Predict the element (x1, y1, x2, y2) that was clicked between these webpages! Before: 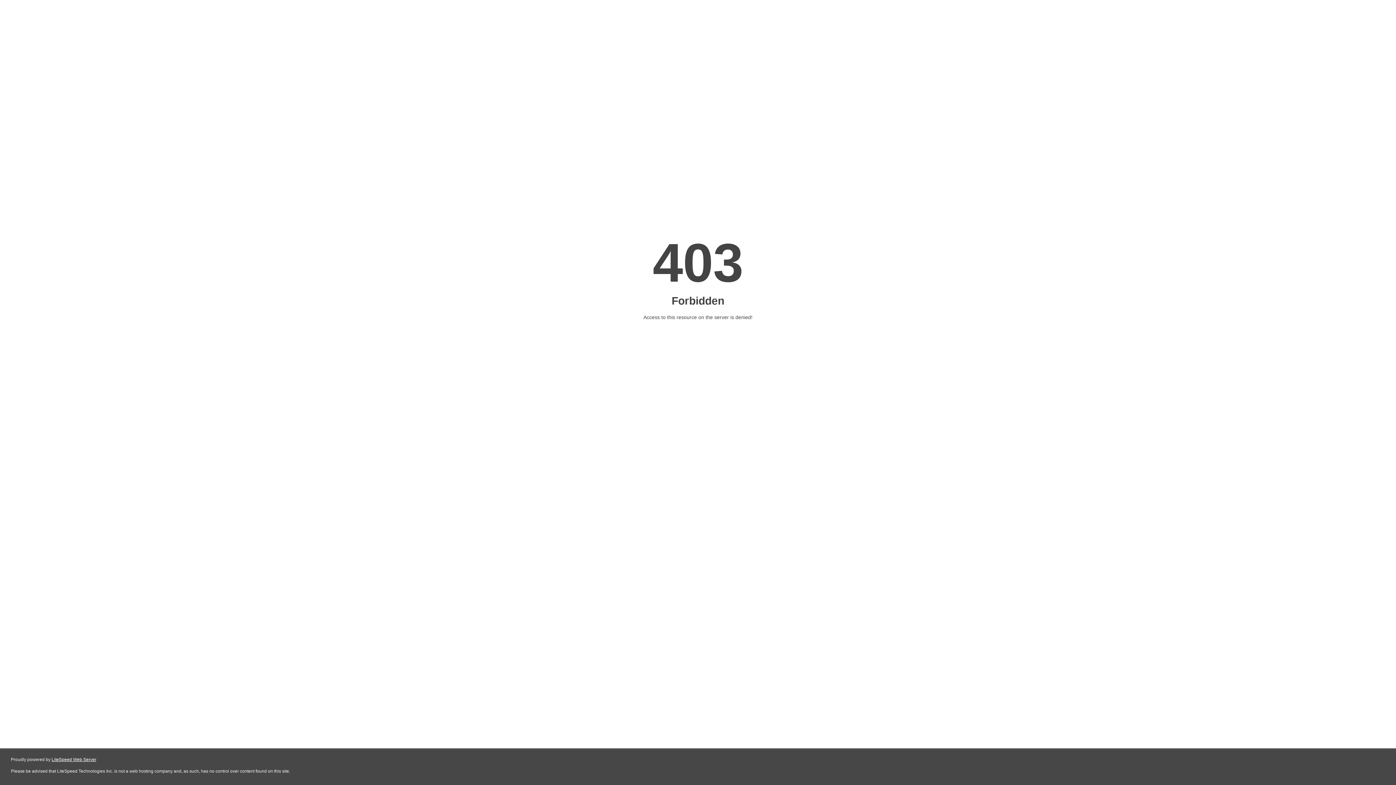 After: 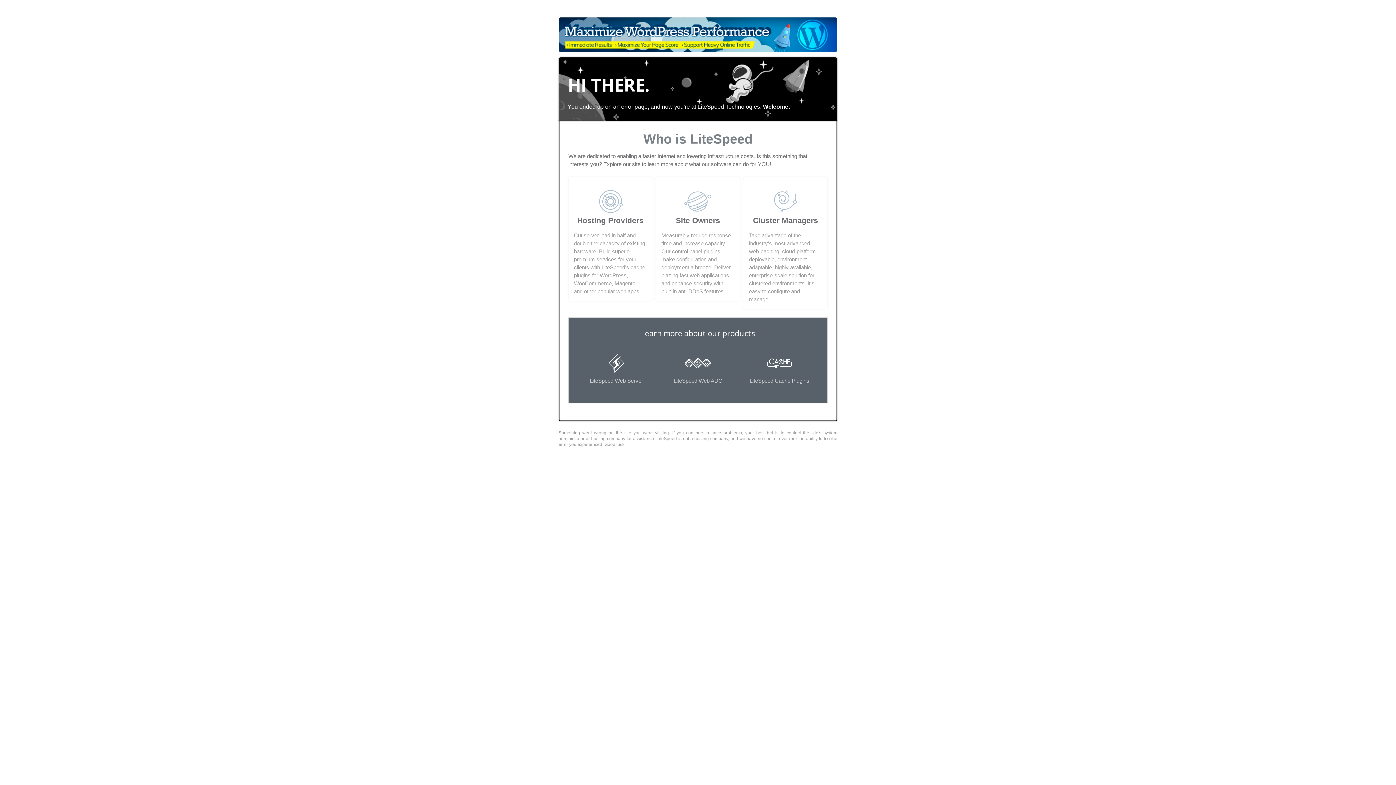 Action: bbox: (51, 757, 96, 762) label: LiteSpeed Web Server